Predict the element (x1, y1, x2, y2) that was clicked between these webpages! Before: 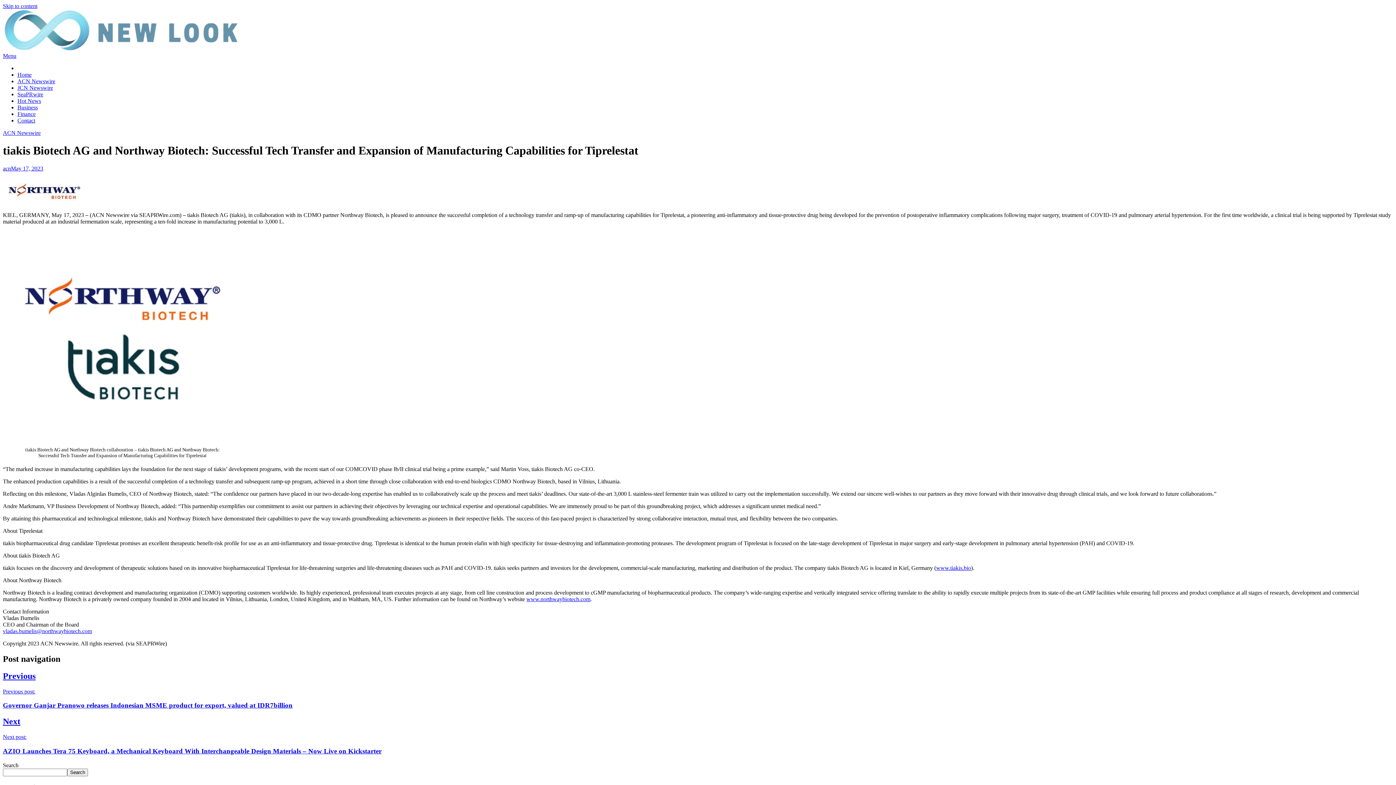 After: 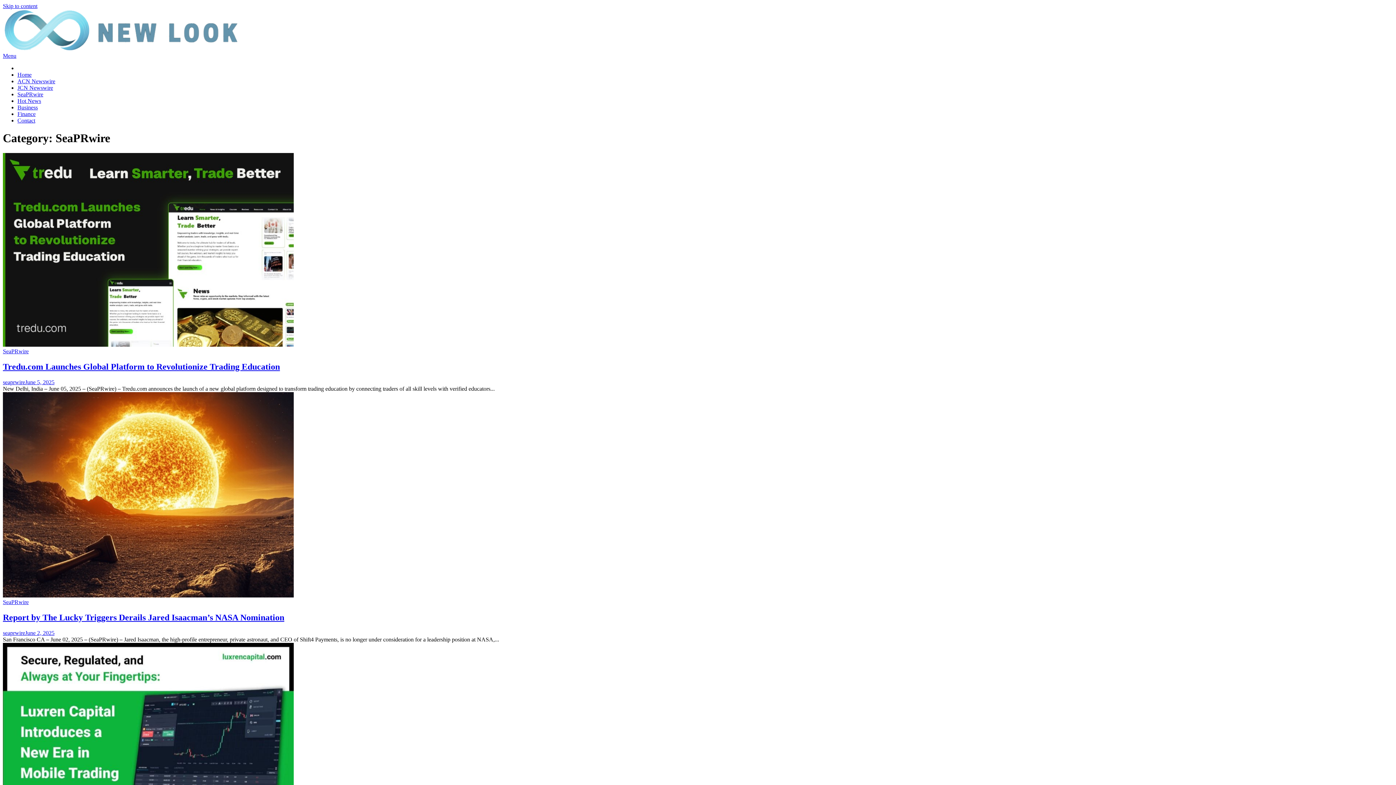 Action: label: SeaPRwire bbox: (17, 91, 43, 97)